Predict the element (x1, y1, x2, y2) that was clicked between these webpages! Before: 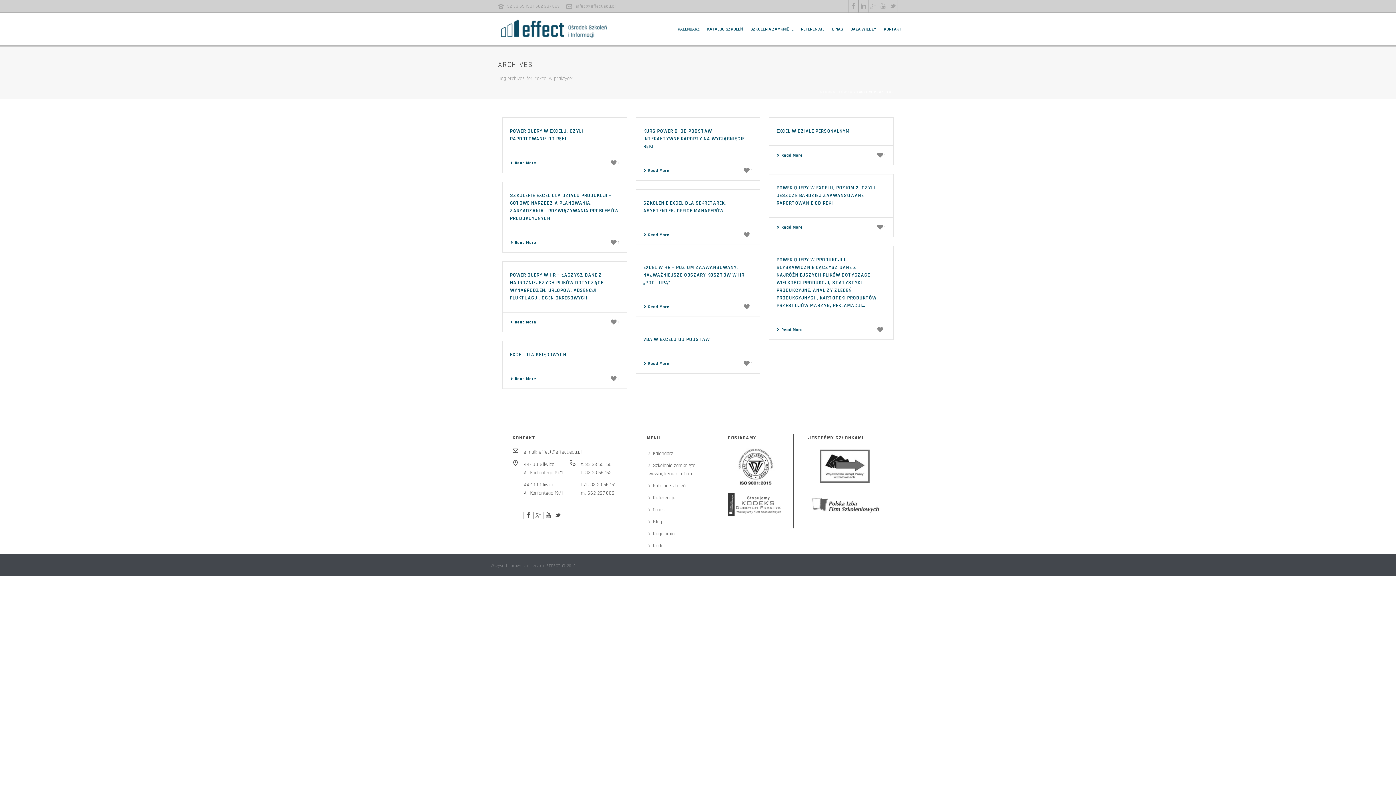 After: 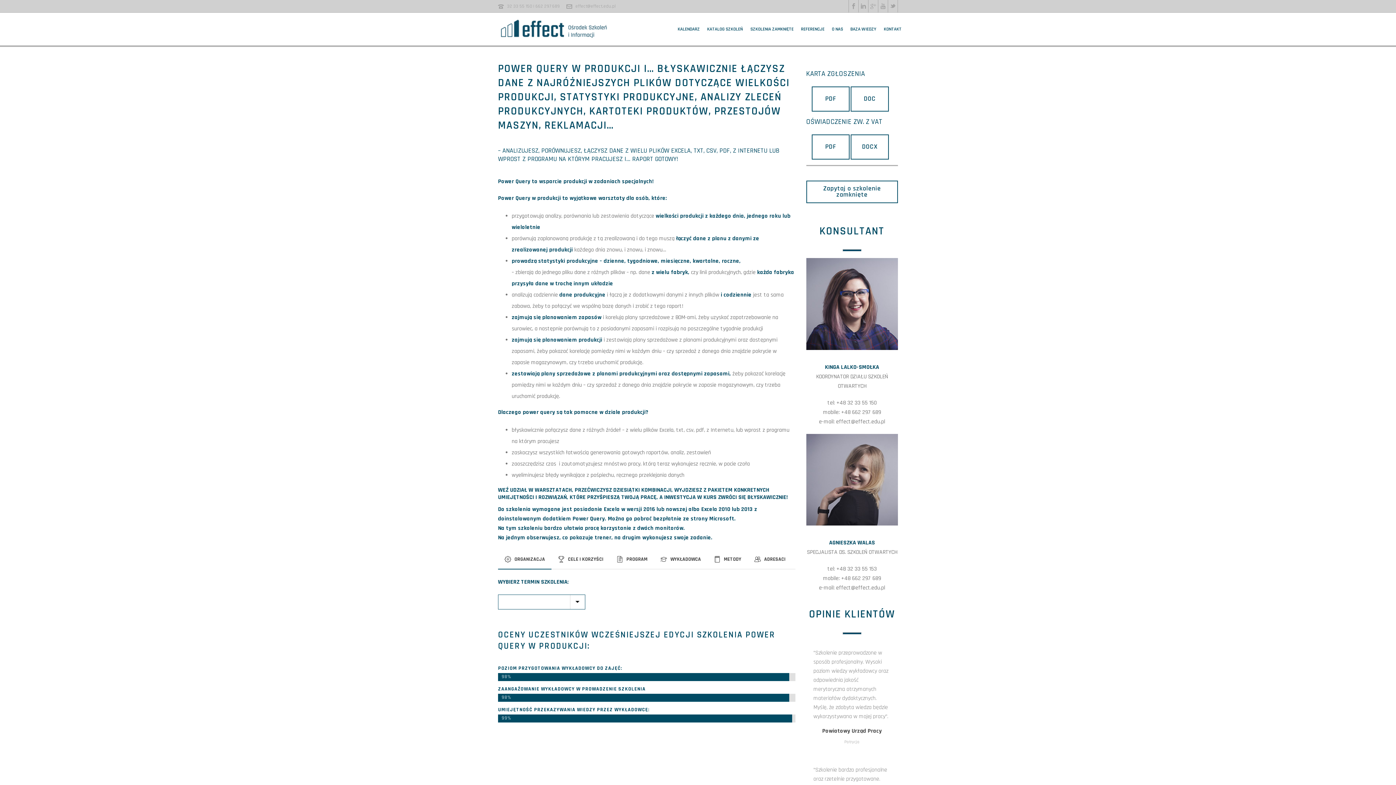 Action: label: Read More bbox: (776, 327, 803, 332)